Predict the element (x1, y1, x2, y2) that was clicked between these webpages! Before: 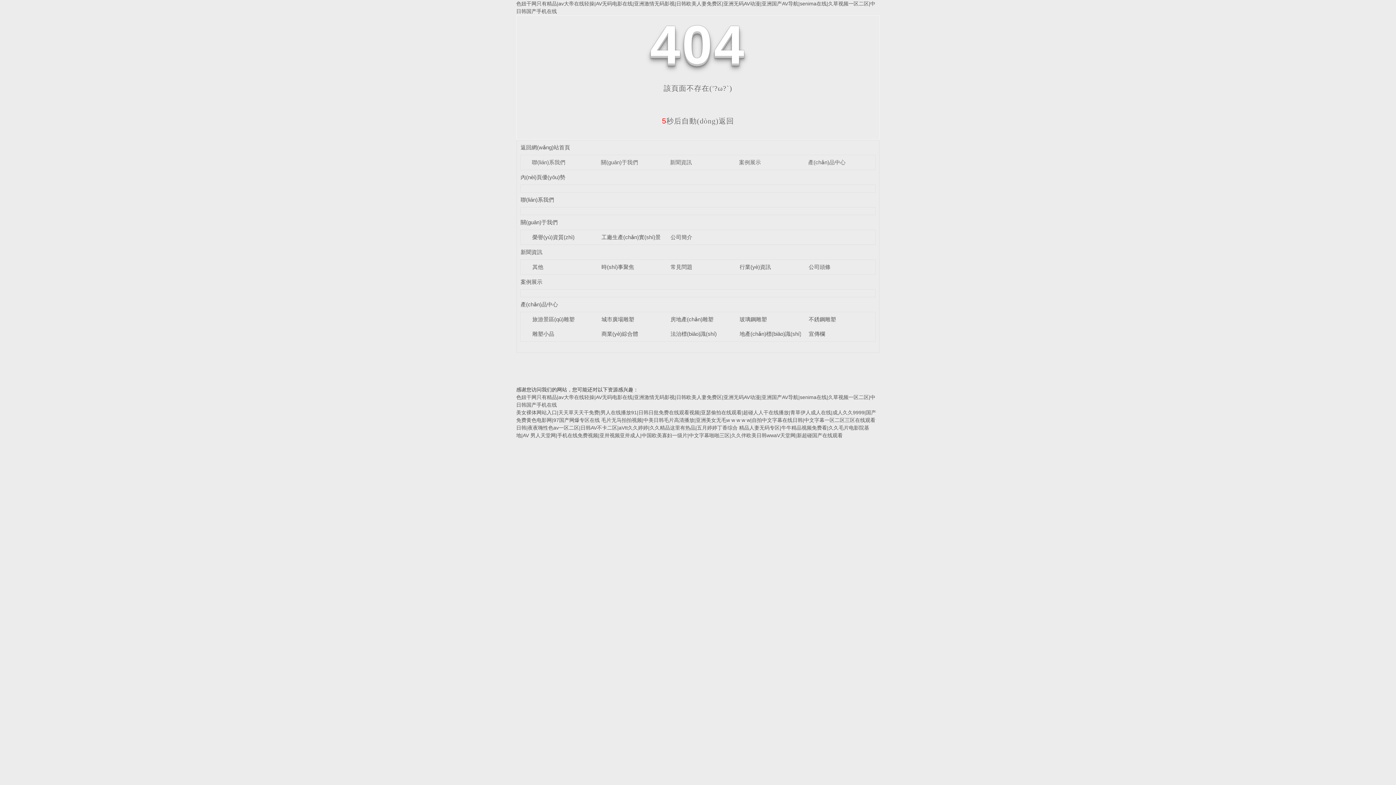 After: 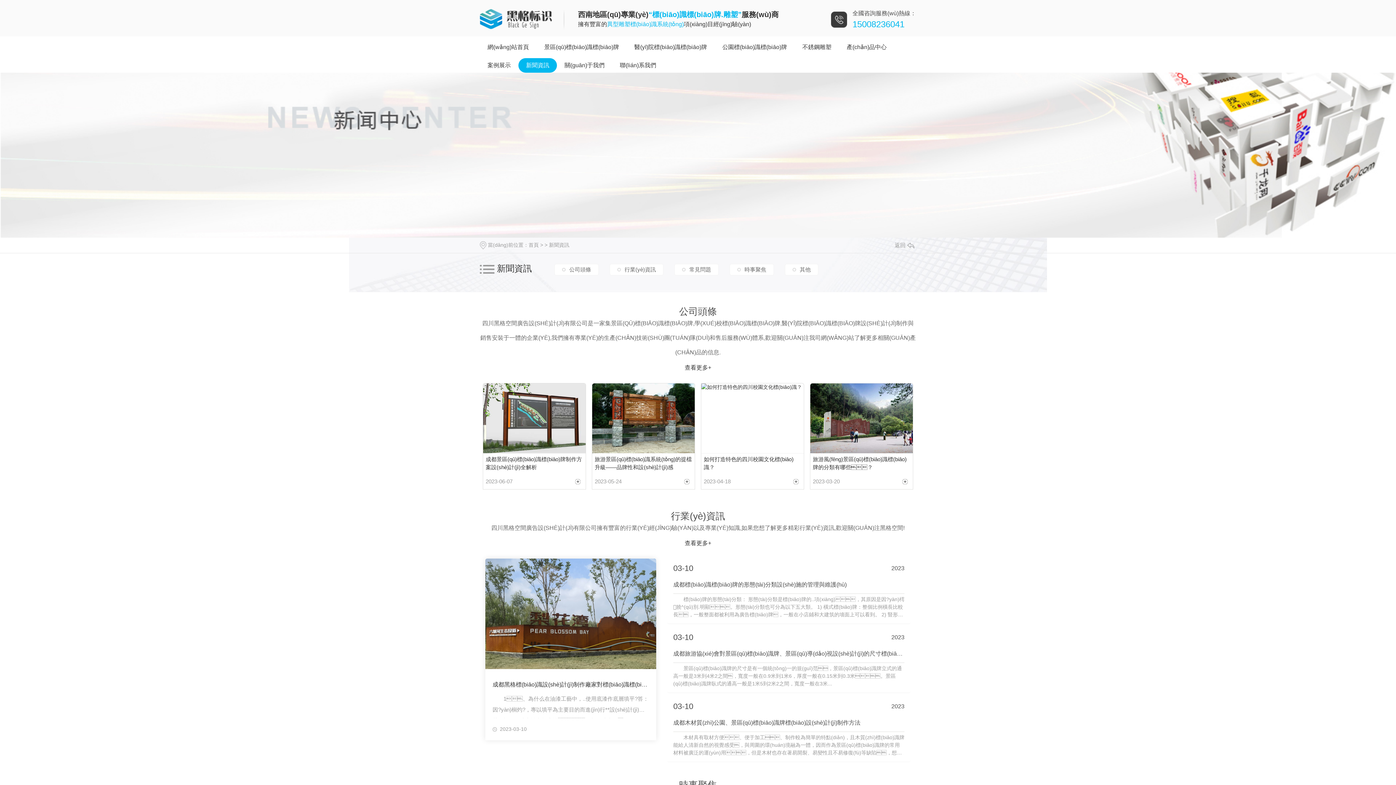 Action: bbox: (520, 249, 542, 255) label: 新聞資訊